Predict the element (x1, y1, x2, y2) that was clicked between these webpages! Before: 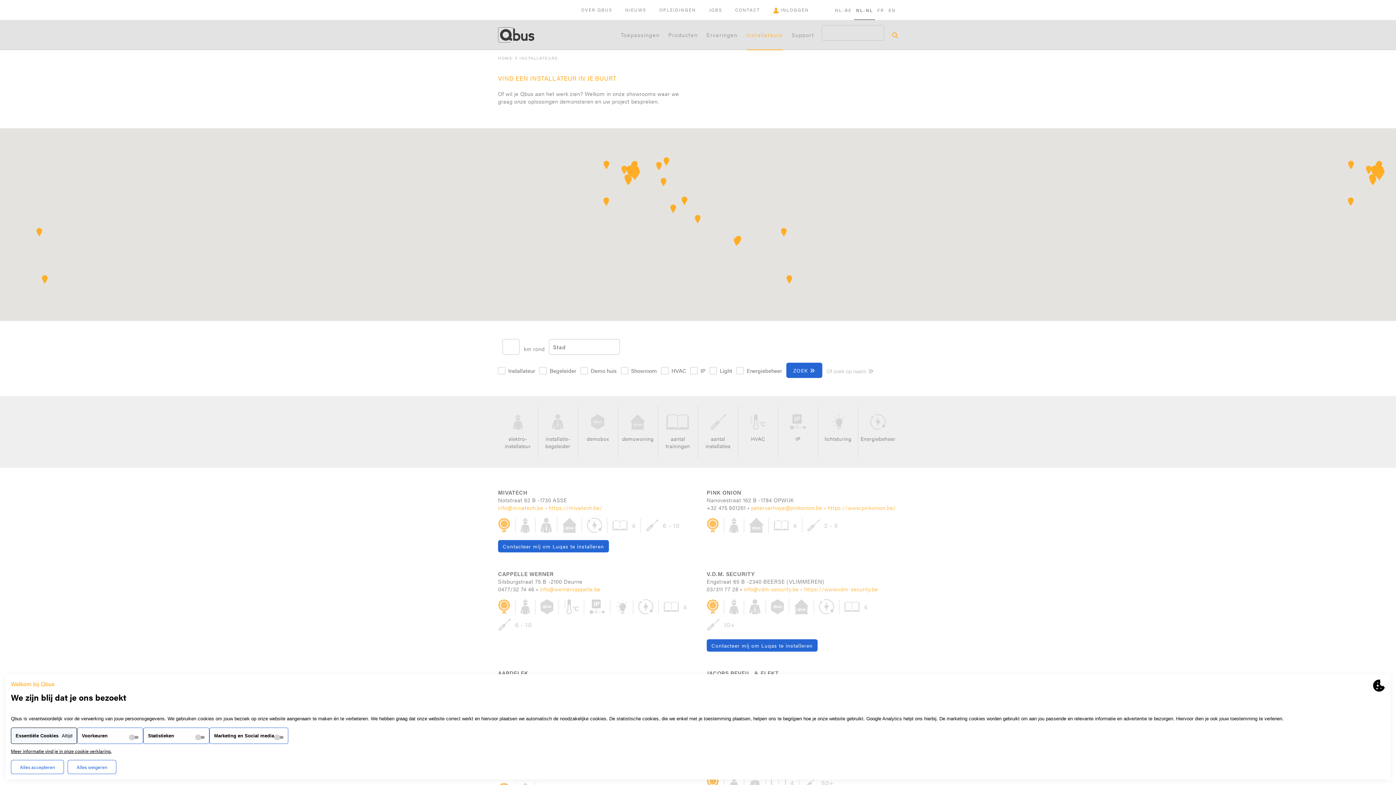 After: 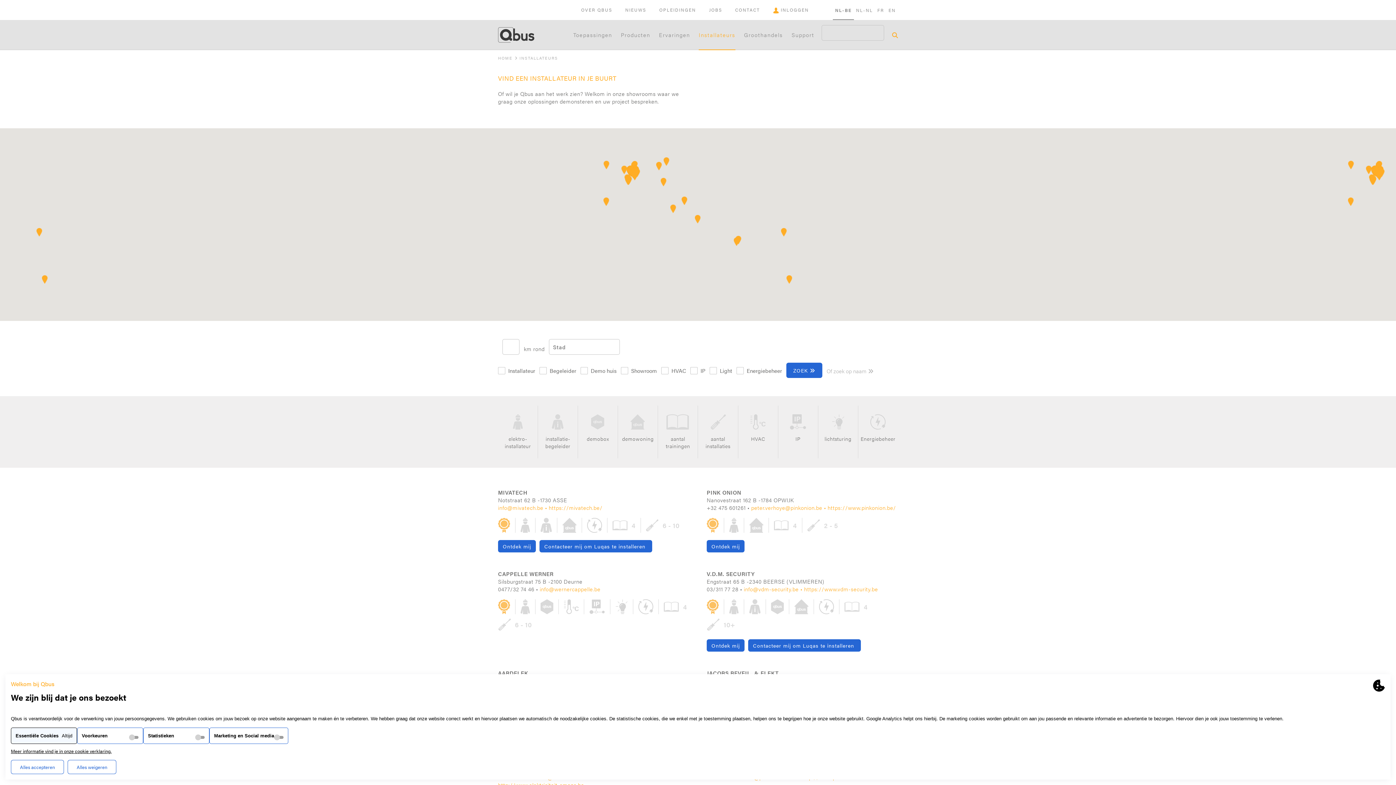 Action: label: NL-BE bbox: (833, 1, 854, 18)